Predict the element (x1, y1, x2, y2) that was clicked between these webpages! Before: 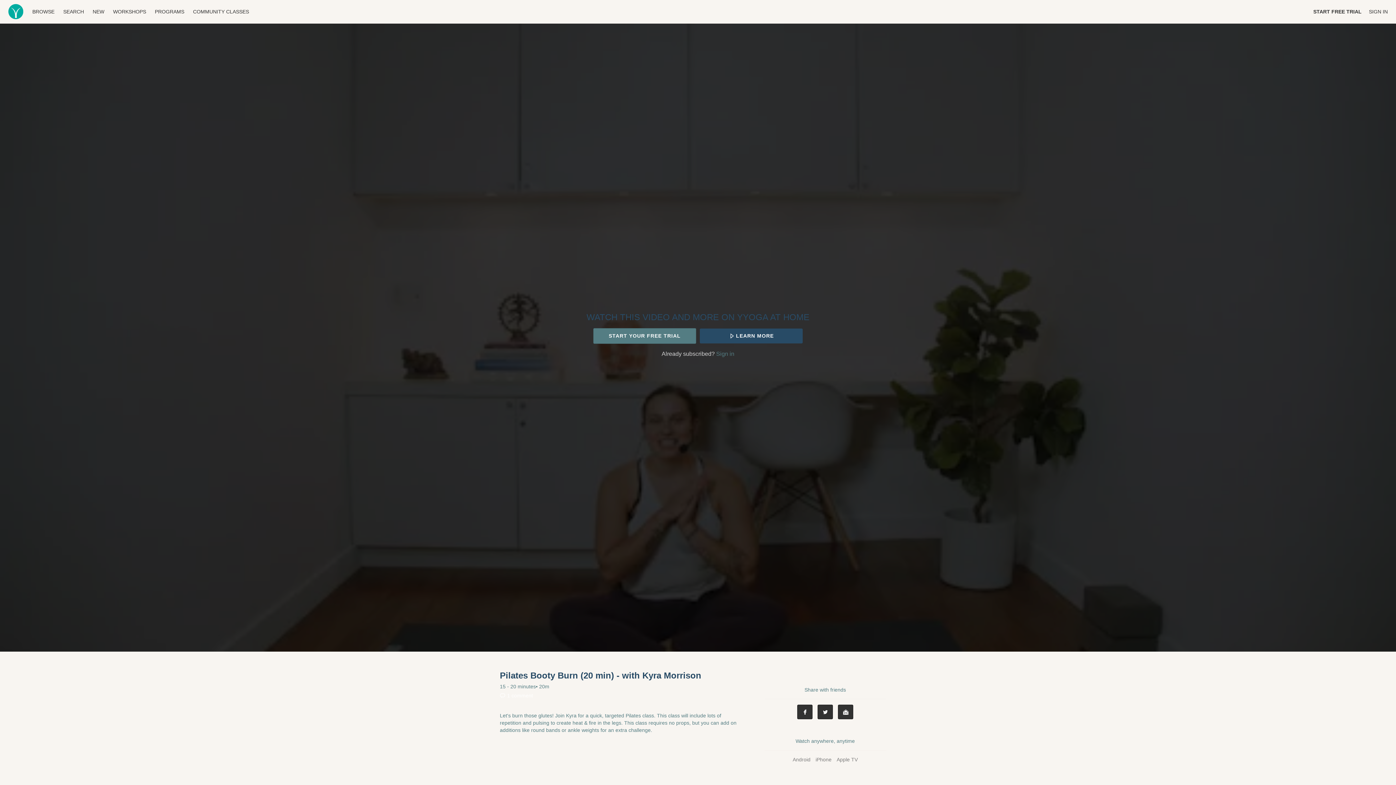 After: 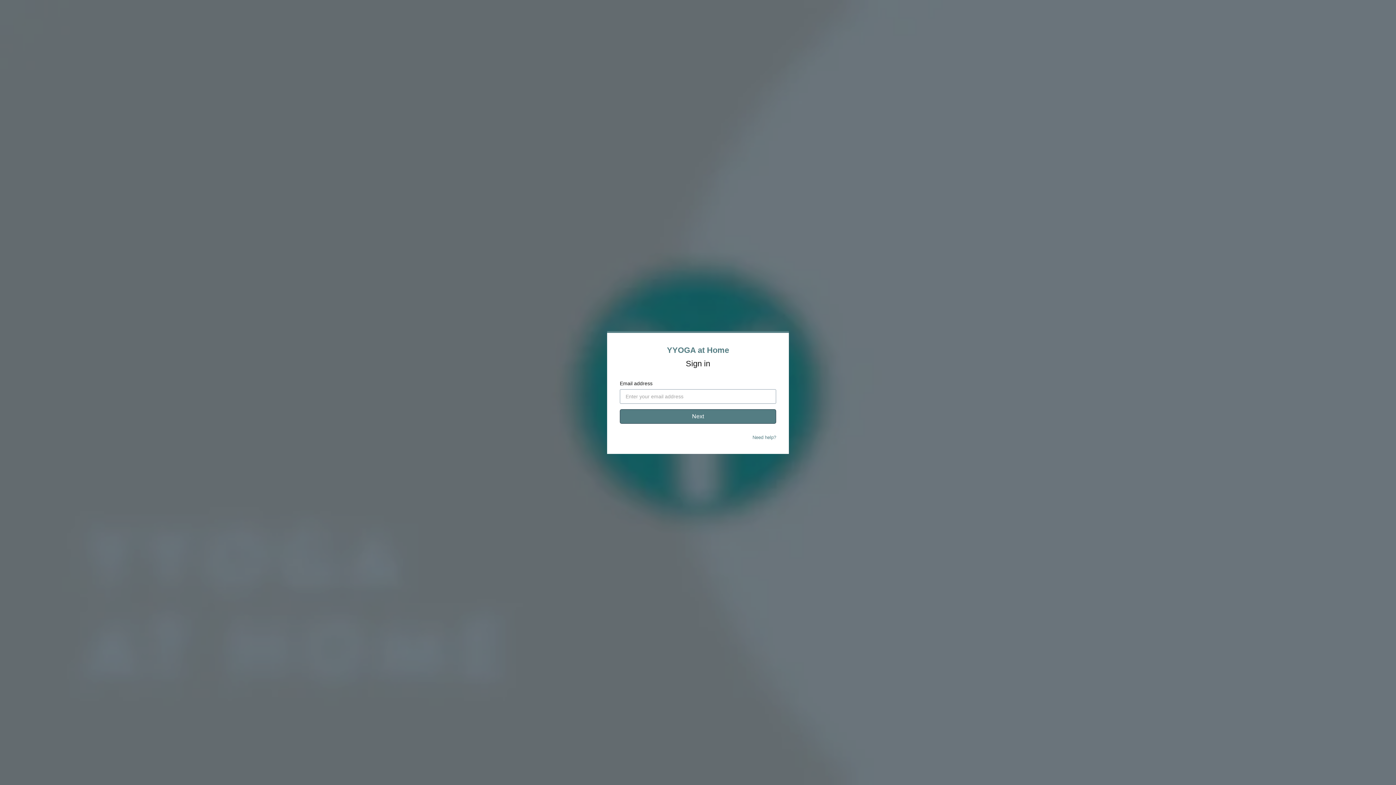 Action: label: Sign in bbox: (716, 350, 734, 357)